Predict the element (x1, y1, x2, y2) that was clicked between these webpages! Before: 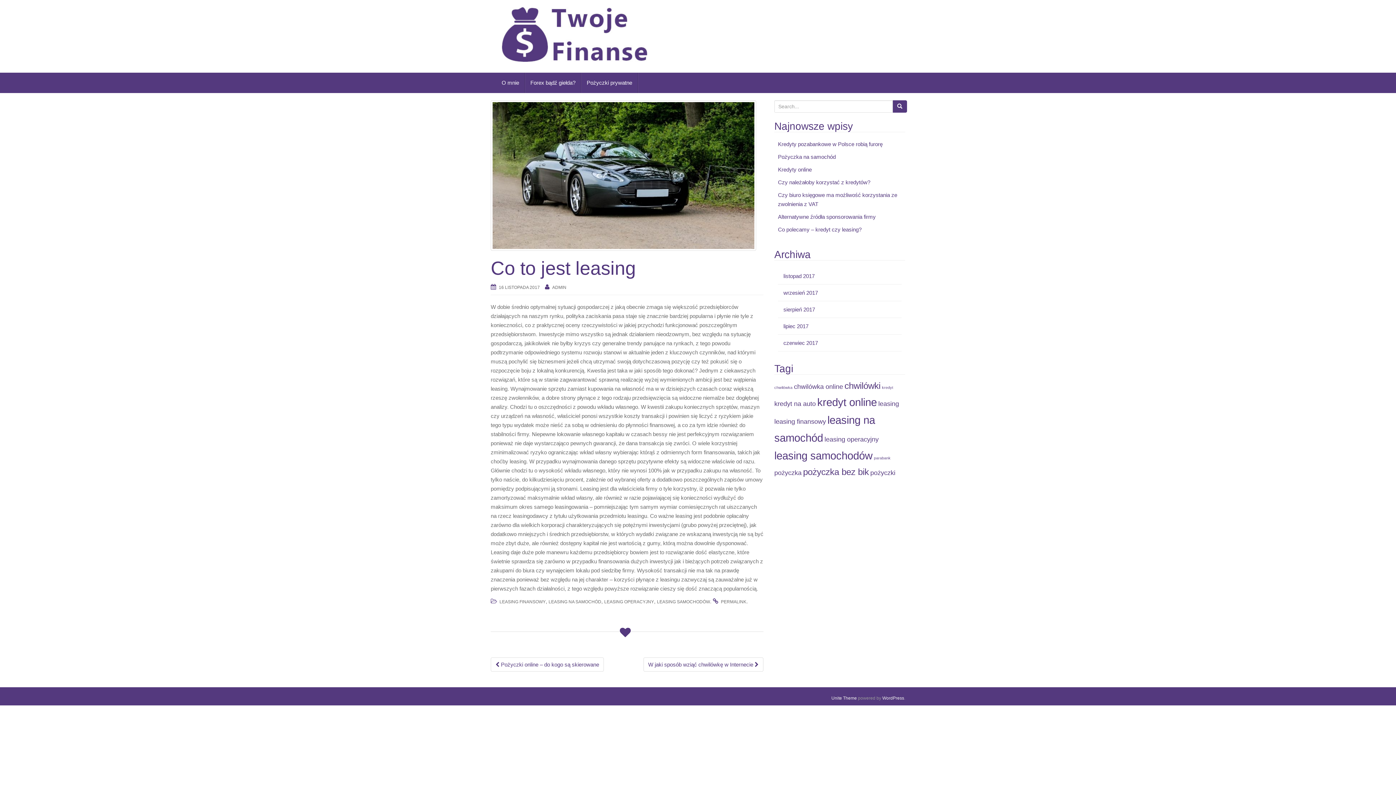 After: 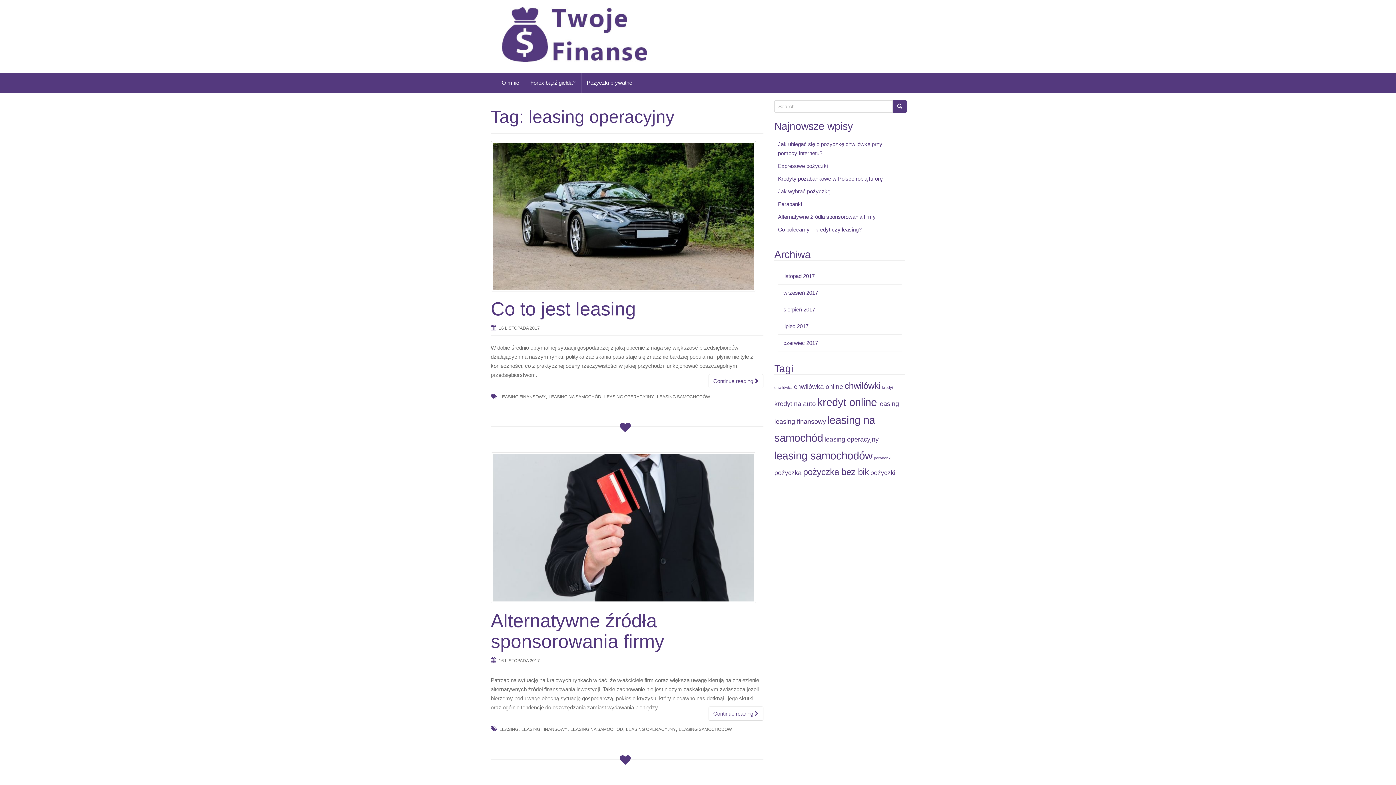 Action: bbox: (604, 599, 654, 604) label: LEASING OPERACYJNY